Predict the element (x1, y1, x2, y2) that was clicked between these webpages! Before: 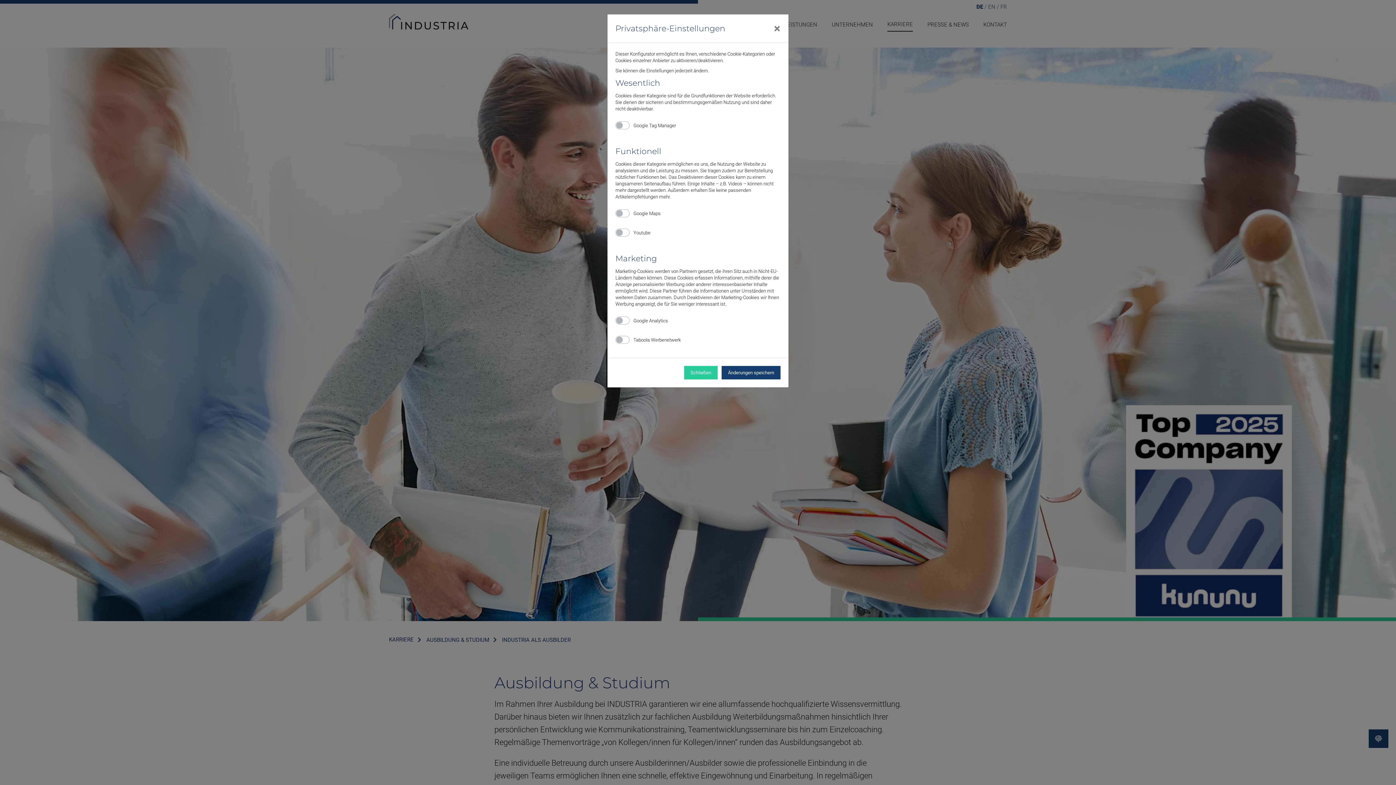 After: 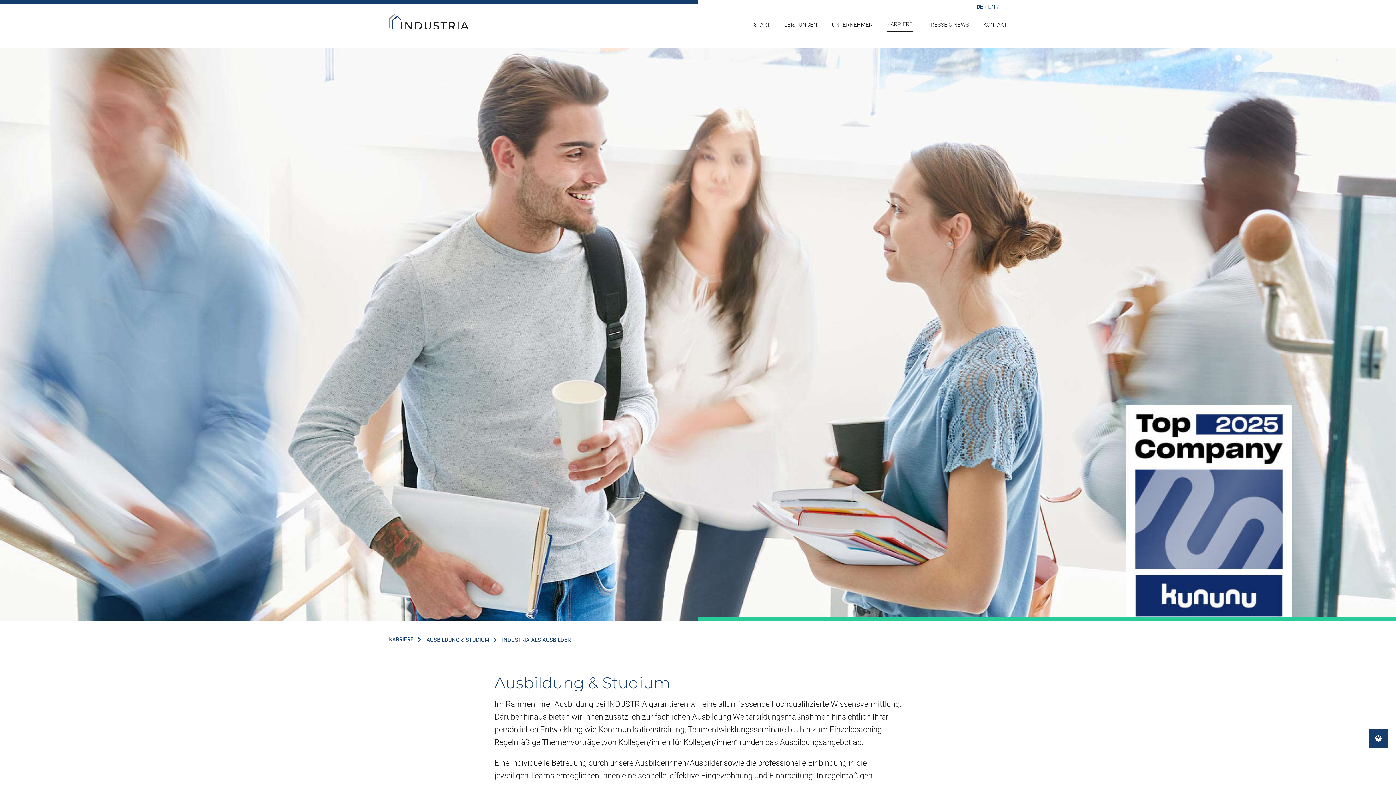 Action: label: Close bbox: (766, 14, 788, 42)